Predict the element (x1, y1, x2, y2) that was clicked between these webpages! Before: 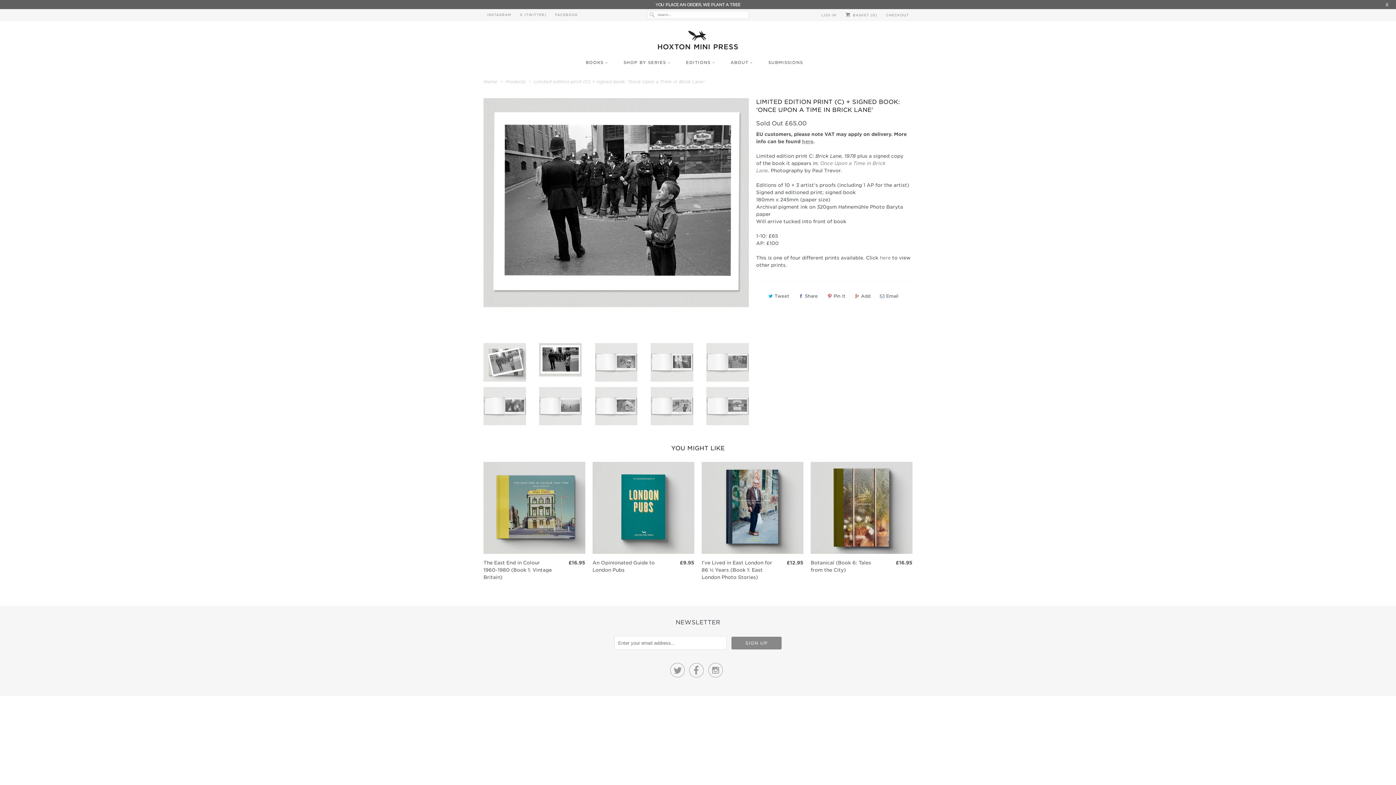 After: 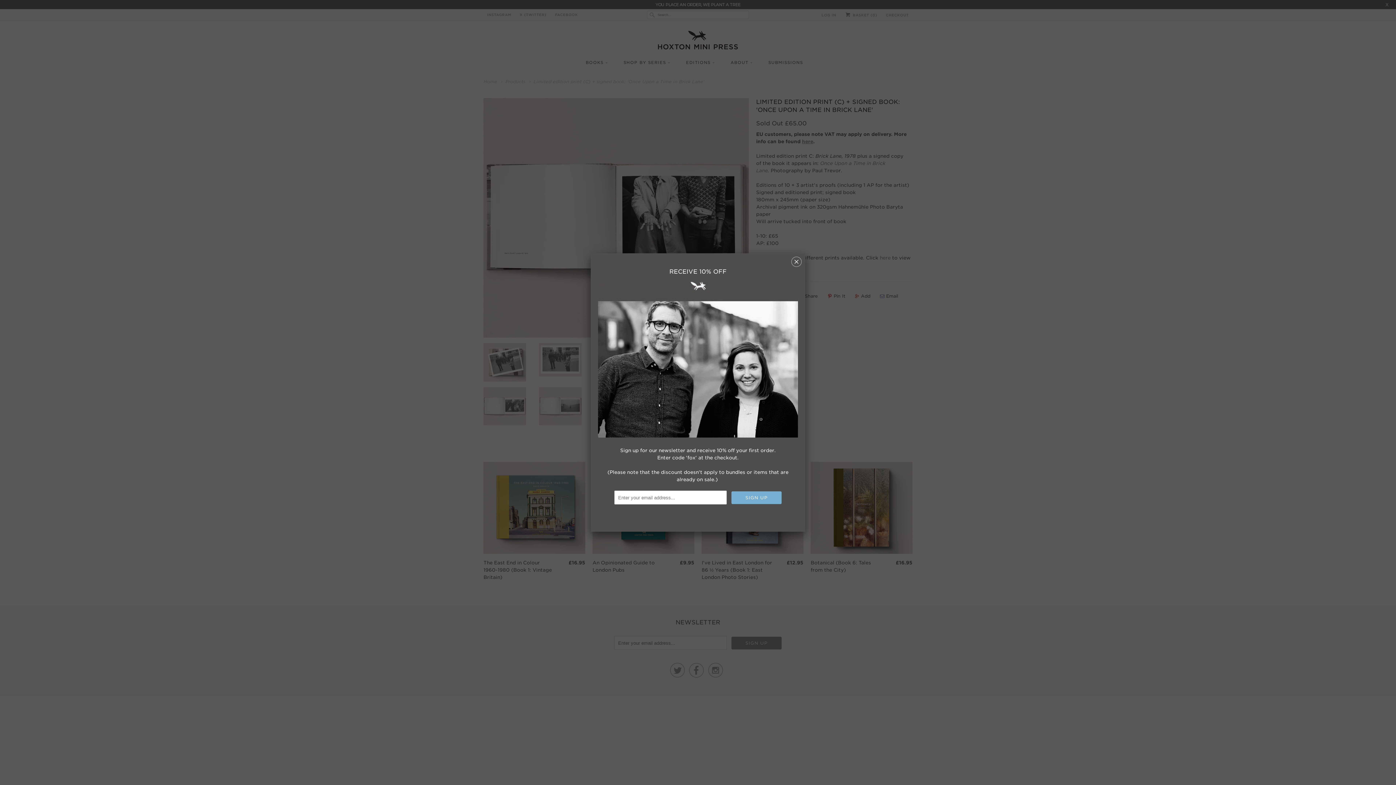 Action: label:  bbox: (670, 668, 684, 676)